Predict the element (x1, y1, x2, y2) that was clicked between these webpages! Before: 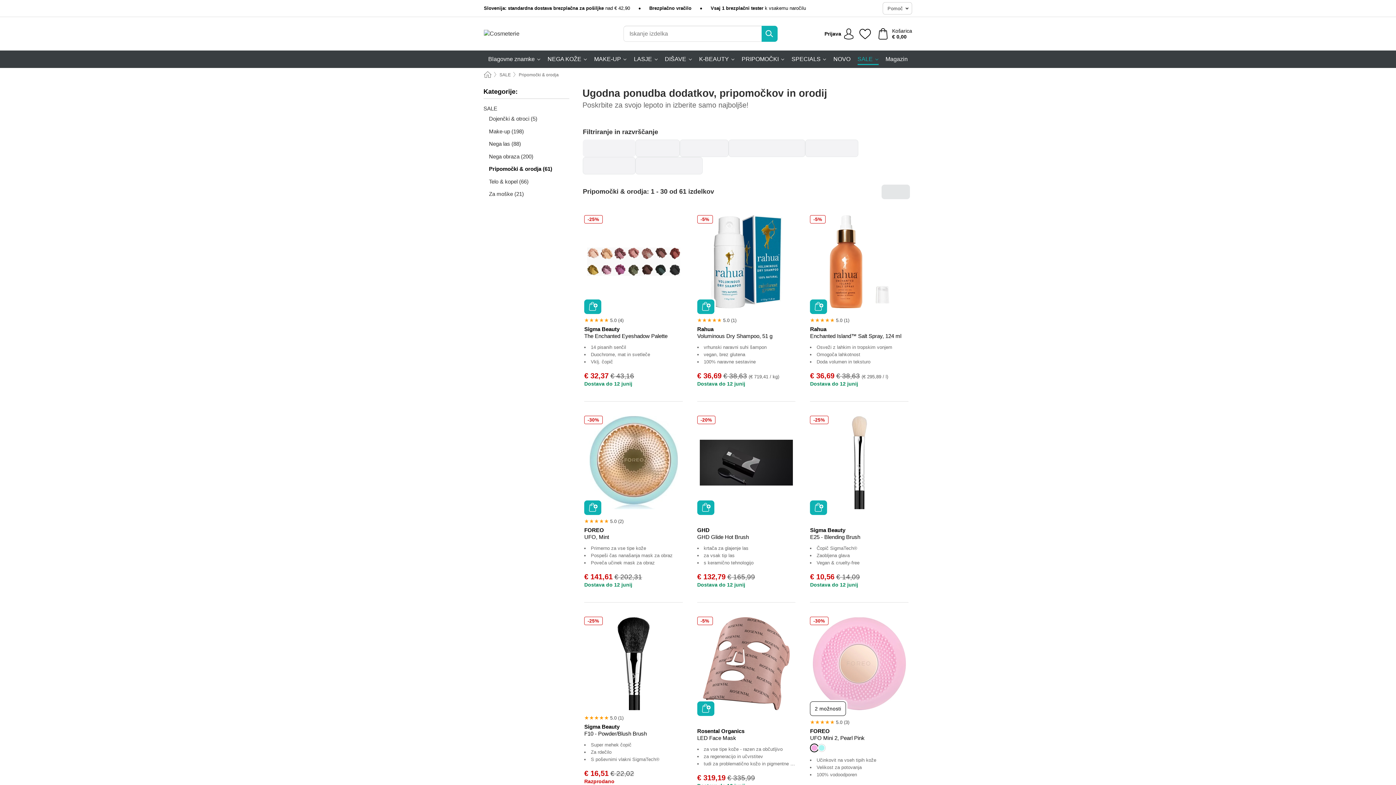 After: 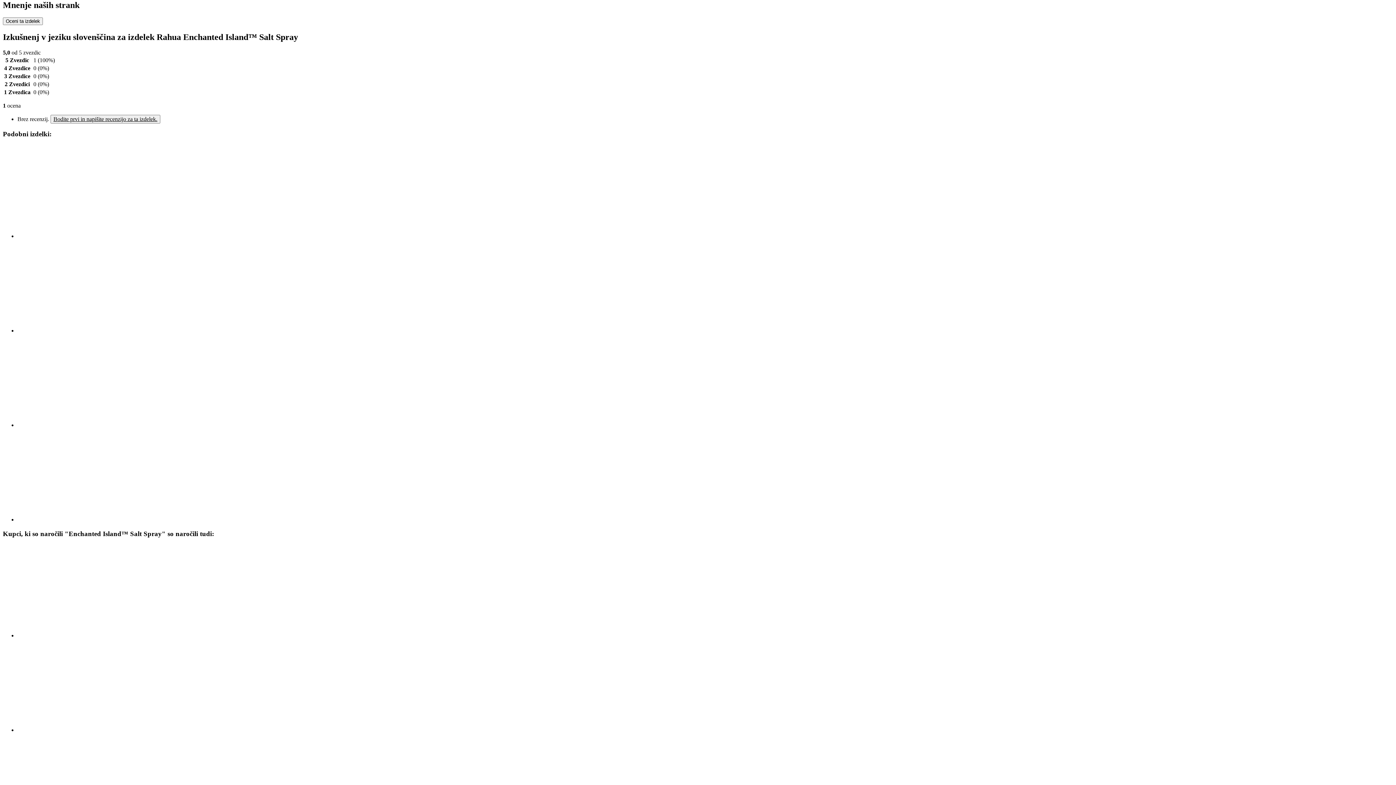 Action: bbox: (810, 315, 908, 325) label: 5.0 (1)